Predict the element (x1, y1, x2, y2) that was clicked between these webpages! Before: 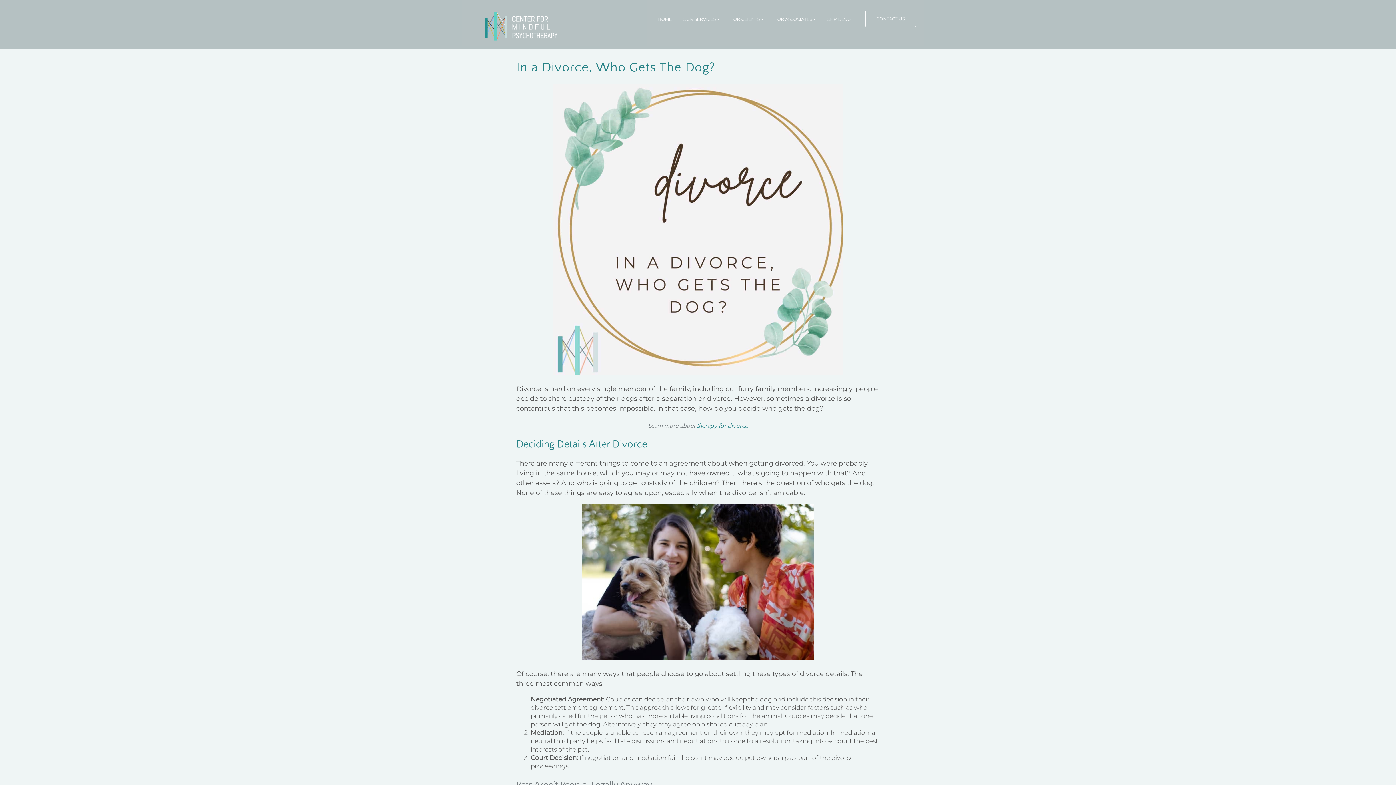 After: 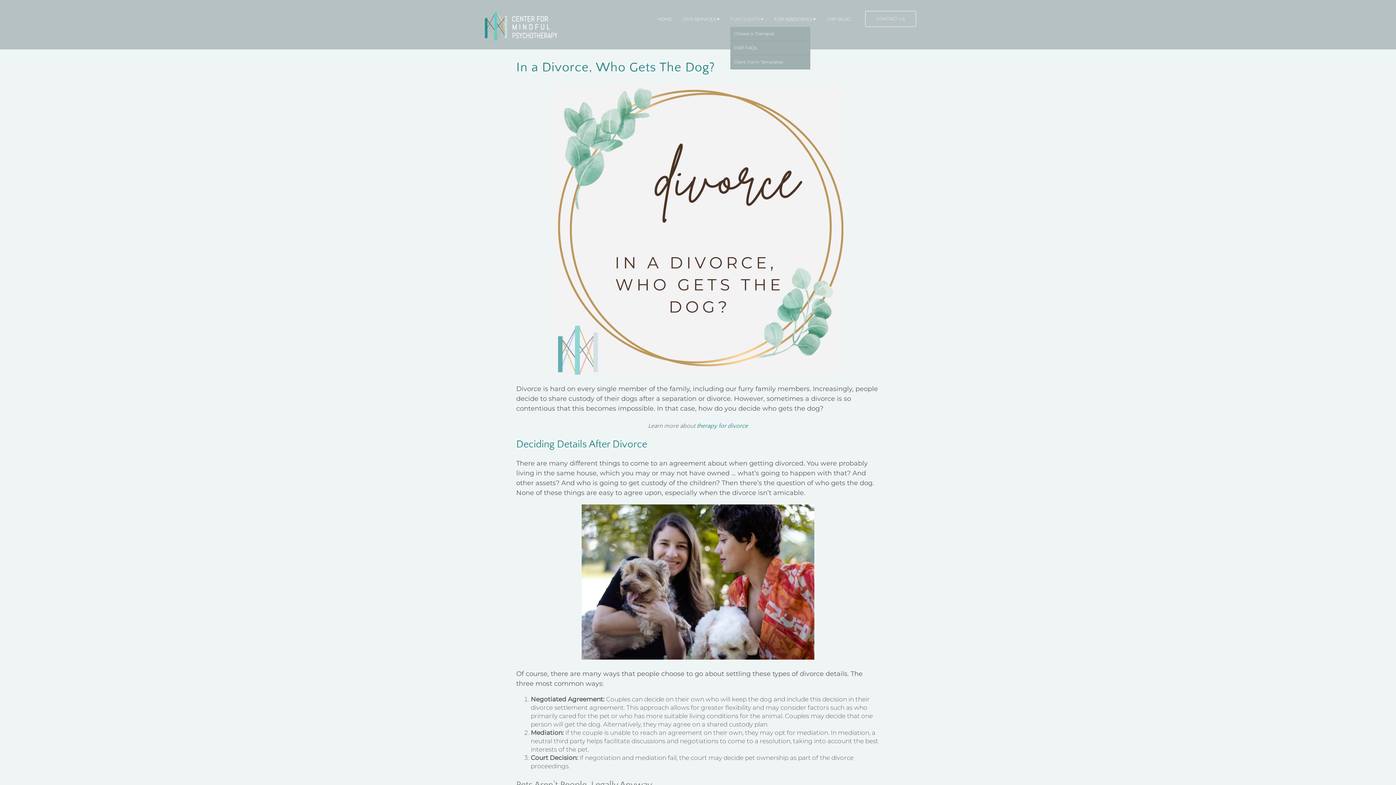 Action: bbox: (730, 15, 763, 26) label: FOR CLIENTS 